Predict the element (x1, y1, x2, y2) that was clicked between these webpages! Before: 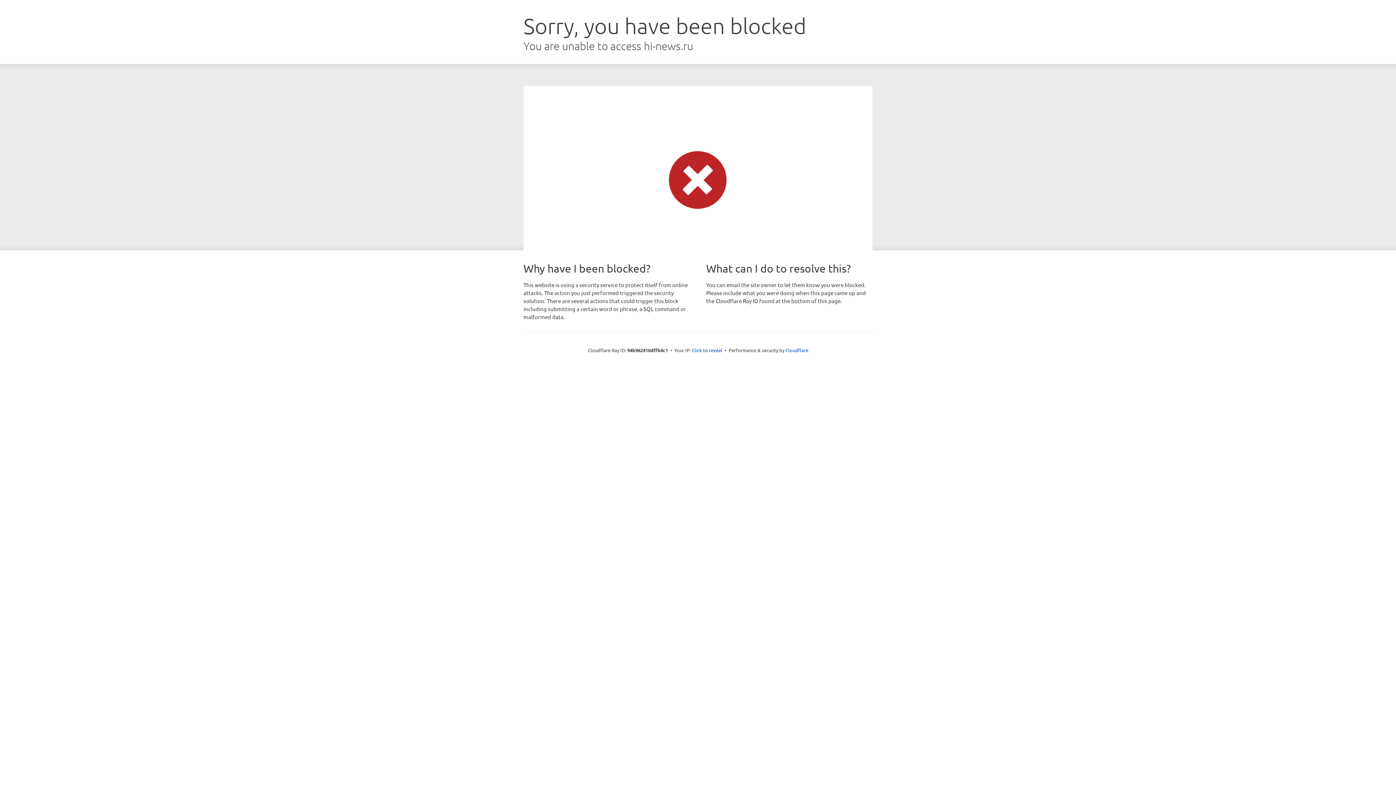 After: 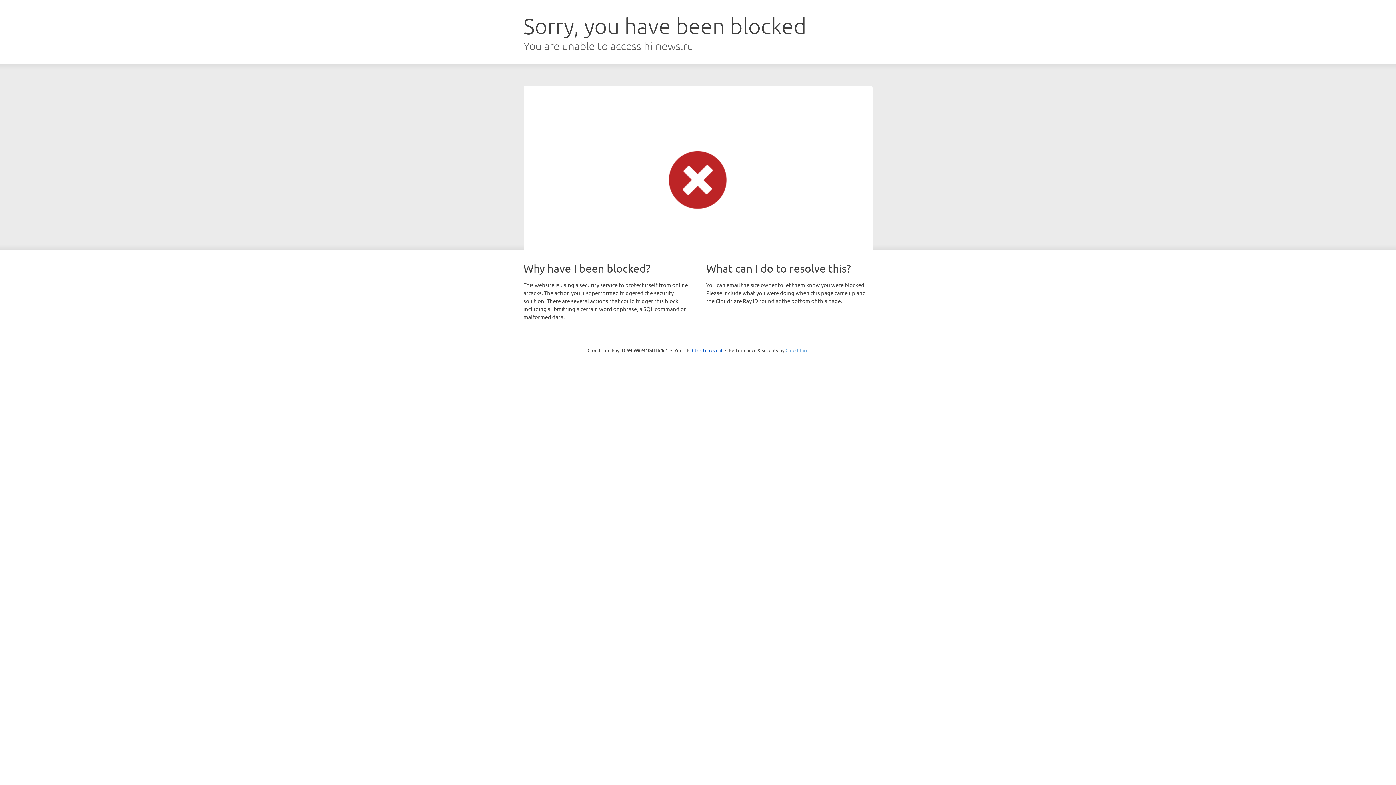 Action: label: Cloudflare bbox: (785, 347, 808, 353)